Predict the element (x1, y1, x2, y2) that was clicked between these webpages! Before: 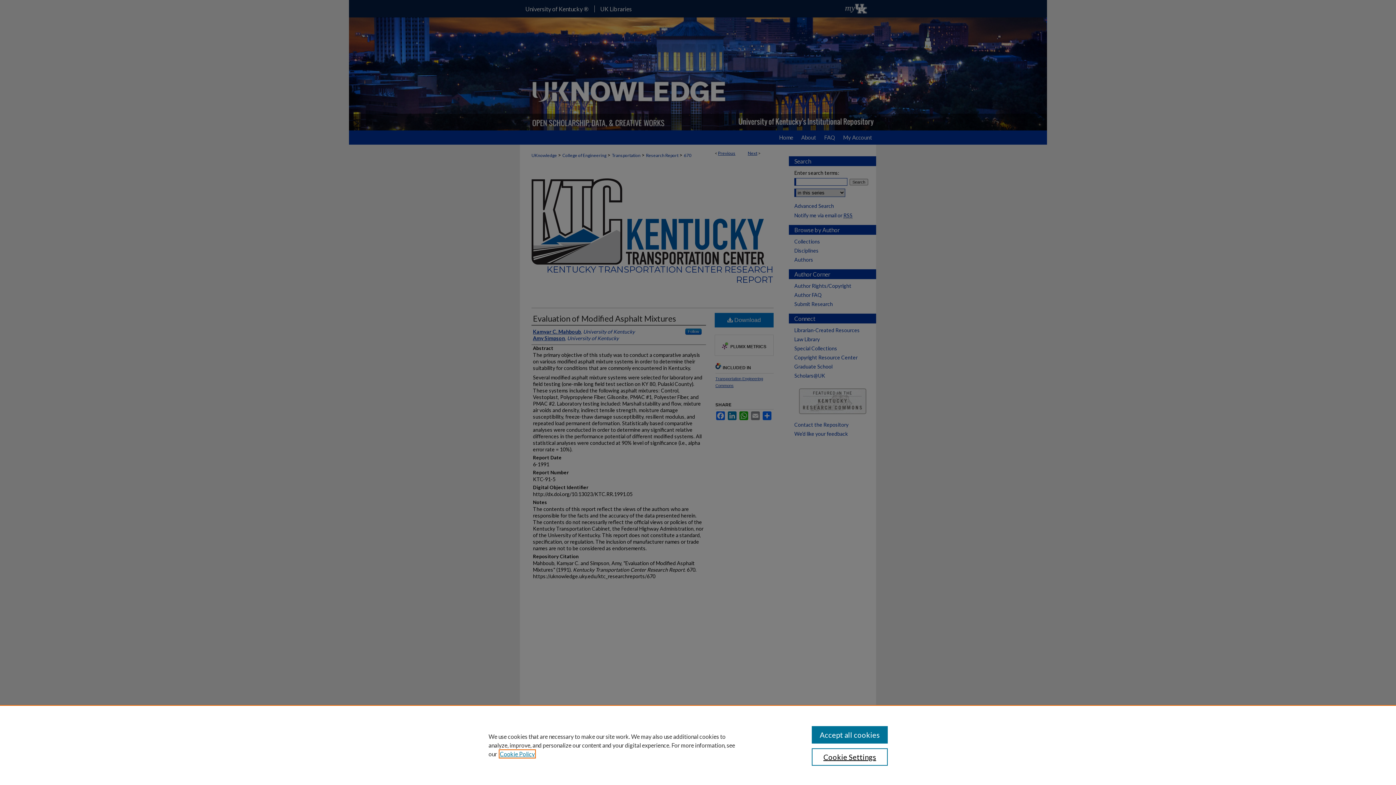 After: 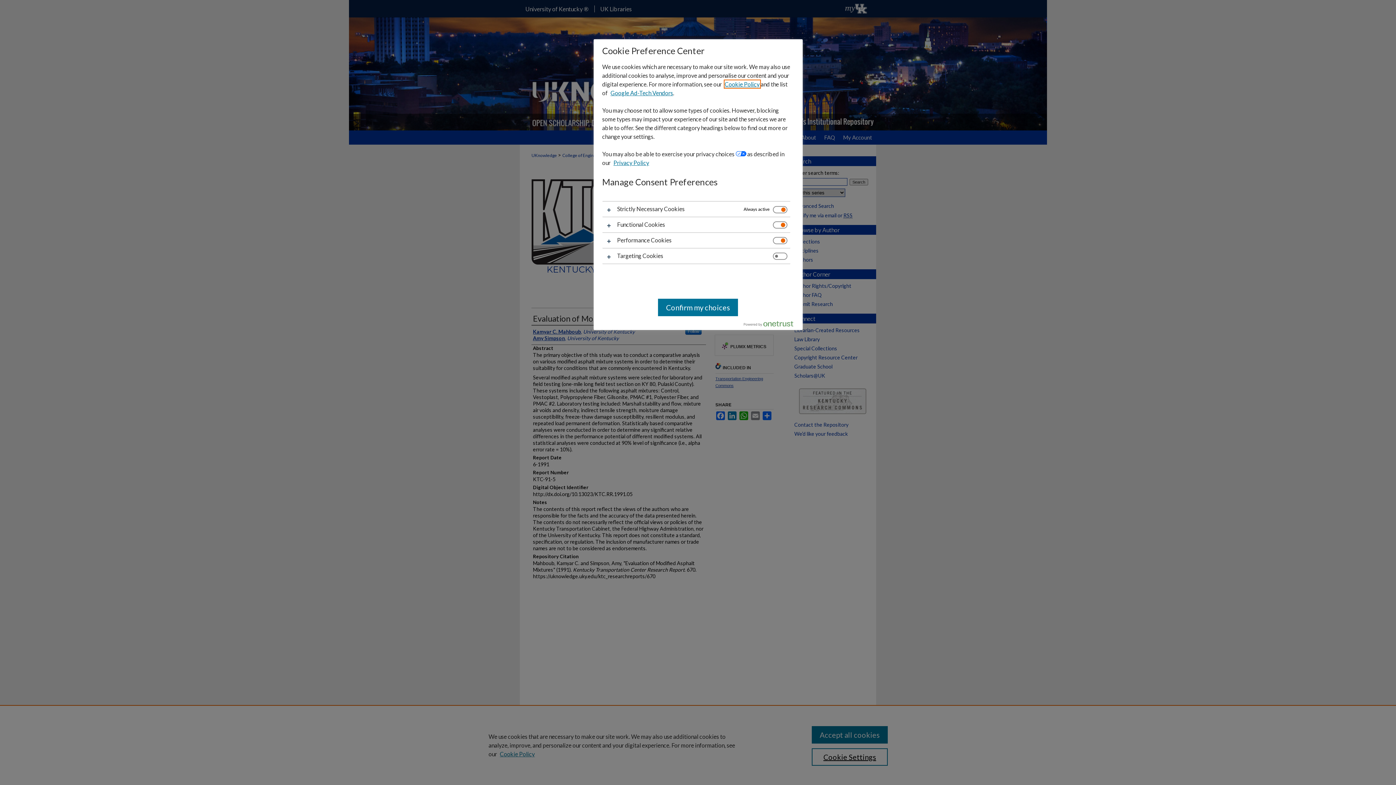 Action: bbox: (811, 748, 887, 766) label: Cookie Settings